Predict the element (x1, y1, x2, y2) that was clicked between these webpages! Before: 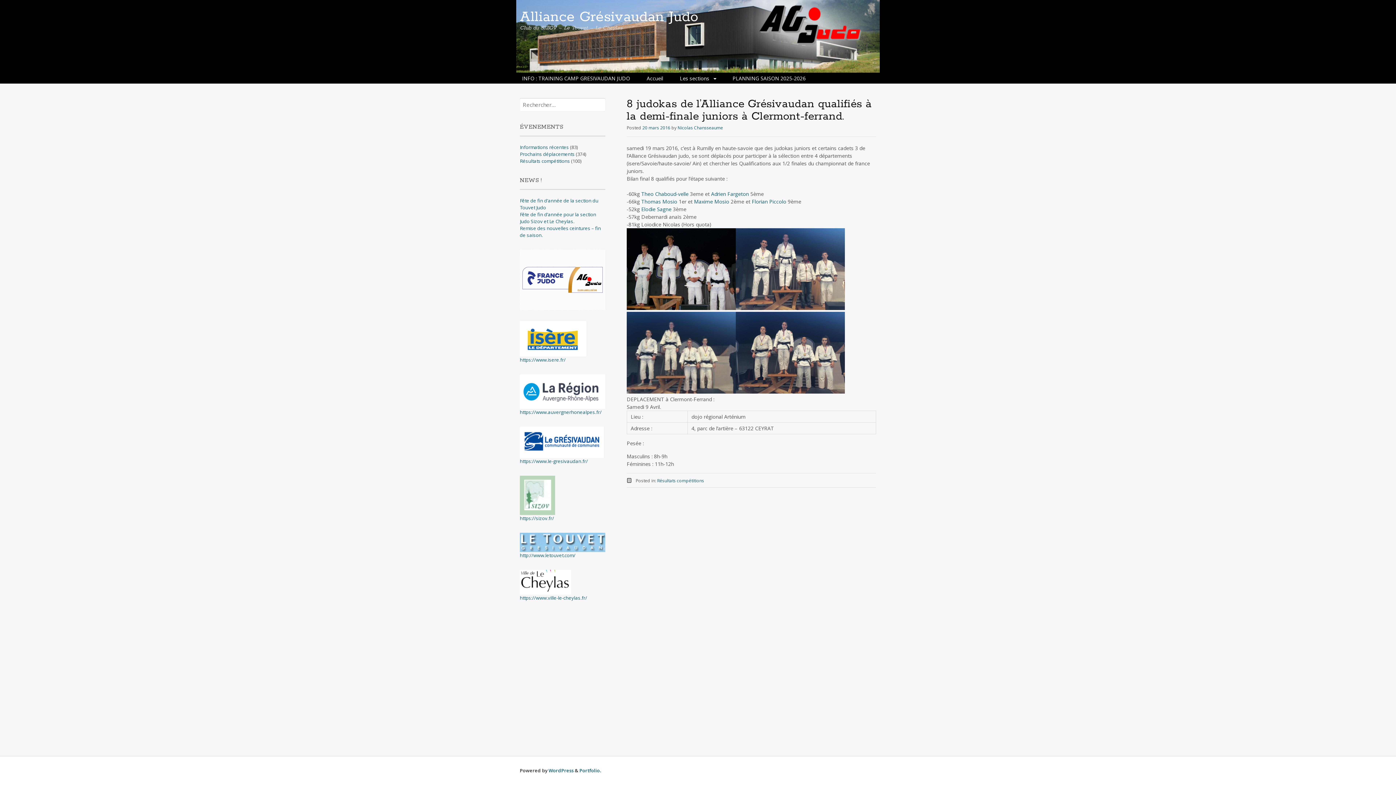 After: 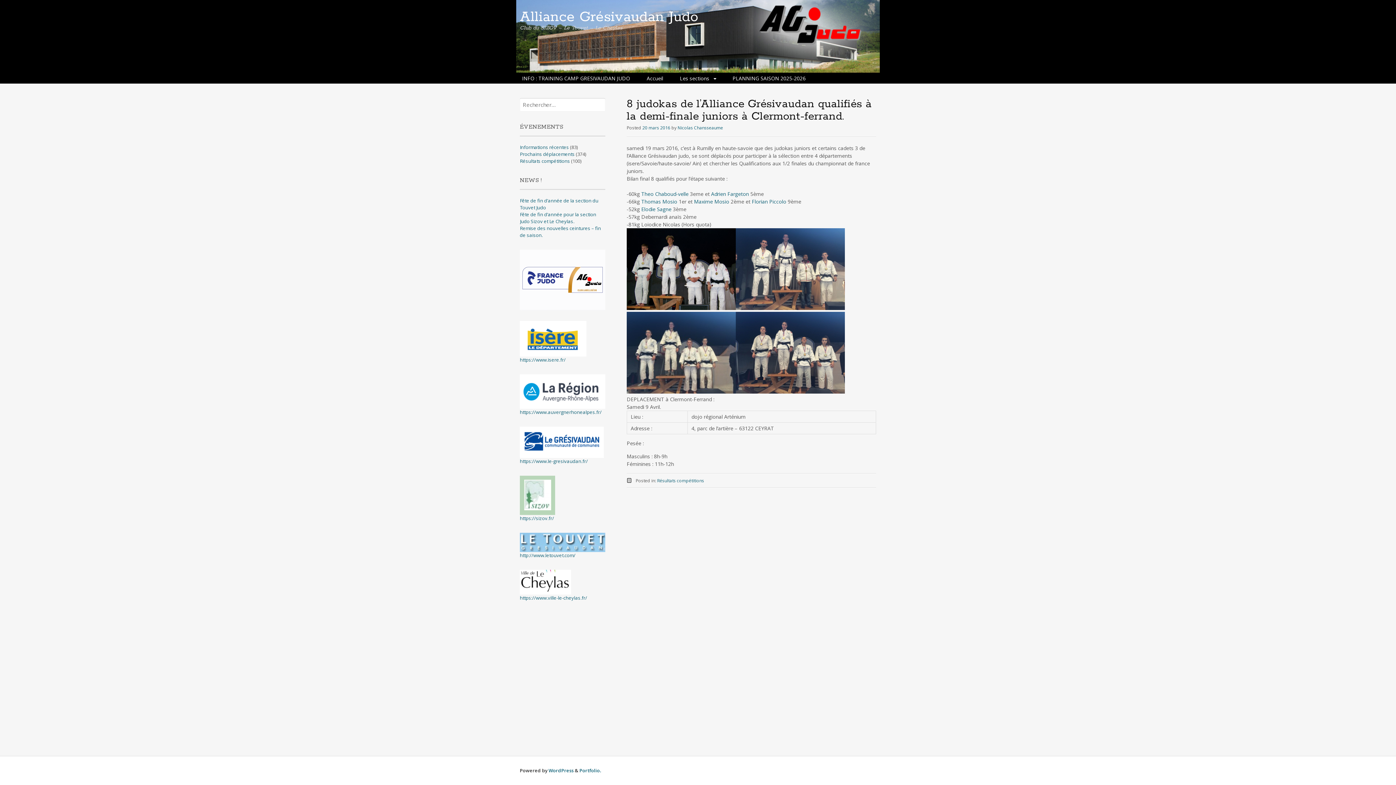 Action: label: 20 mars 2016 bbox: (642, 124, 670, 130)